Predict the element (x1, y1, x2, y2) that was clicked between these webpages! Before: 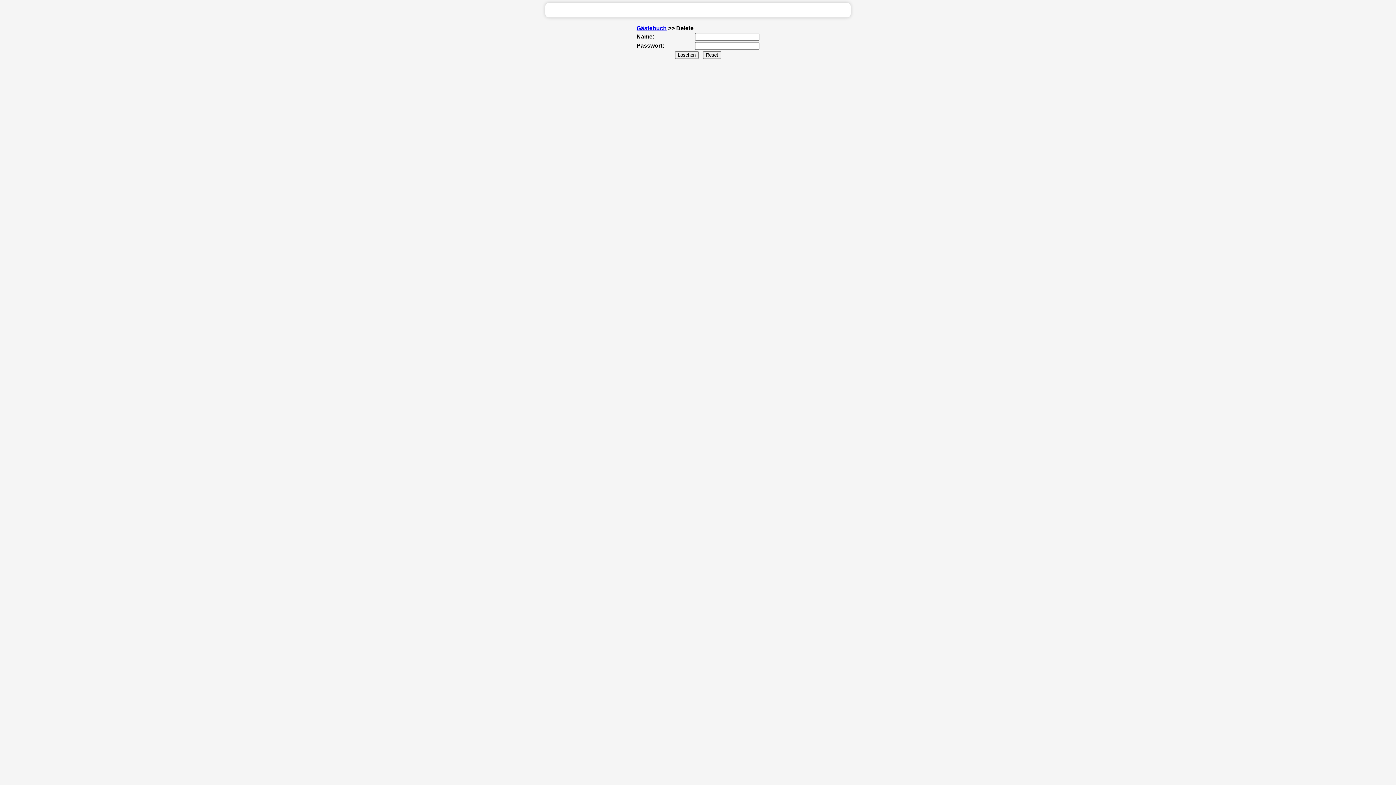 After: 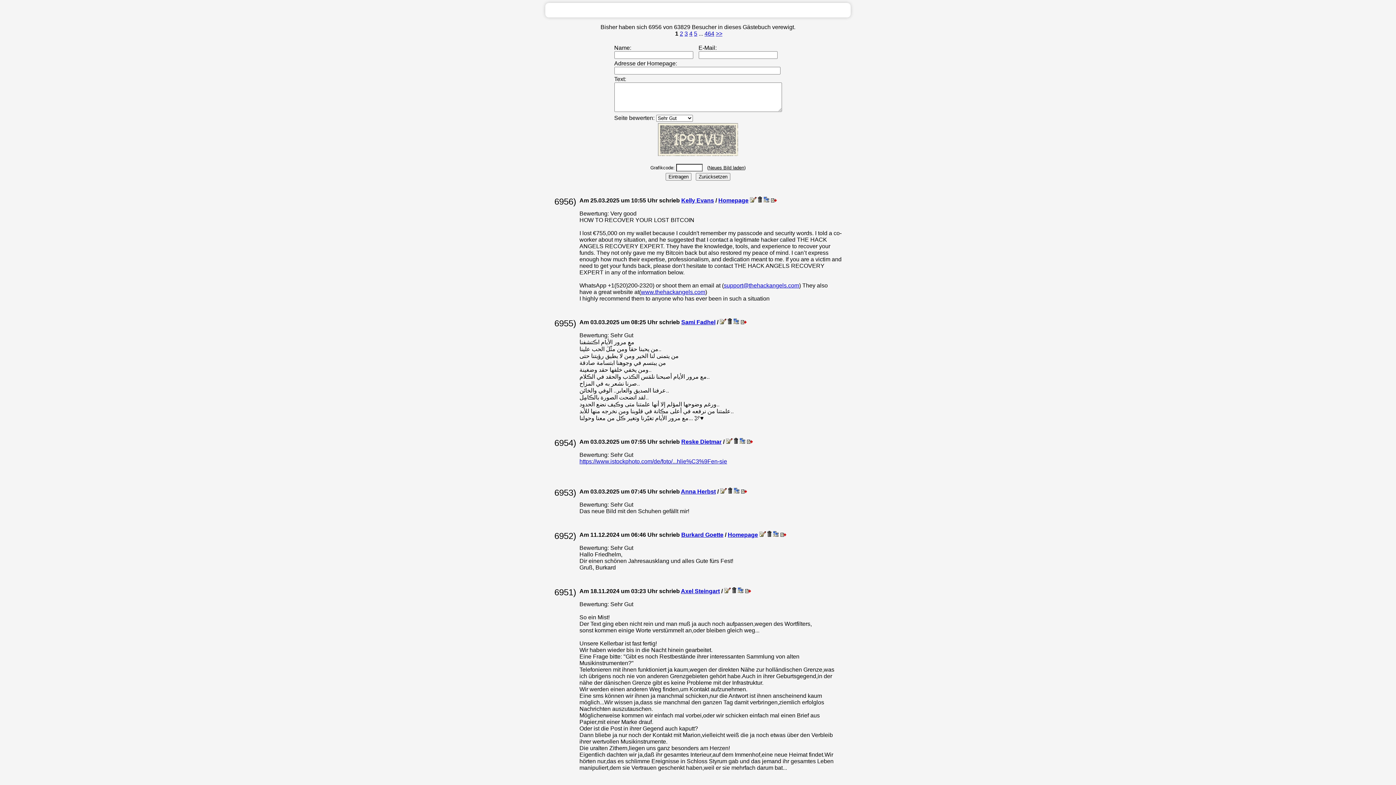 Action: bbox: (636, 25, 666, 31) label: Gästebuch